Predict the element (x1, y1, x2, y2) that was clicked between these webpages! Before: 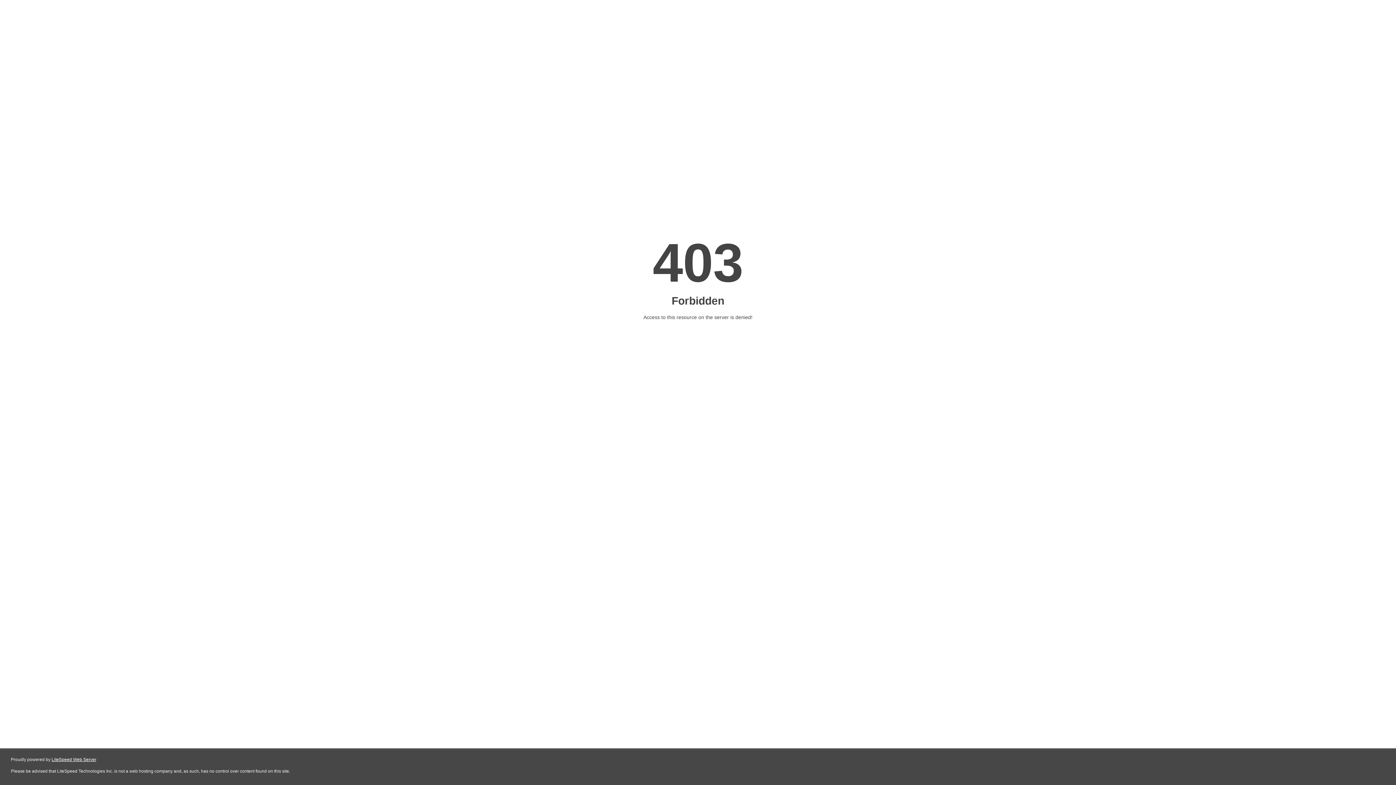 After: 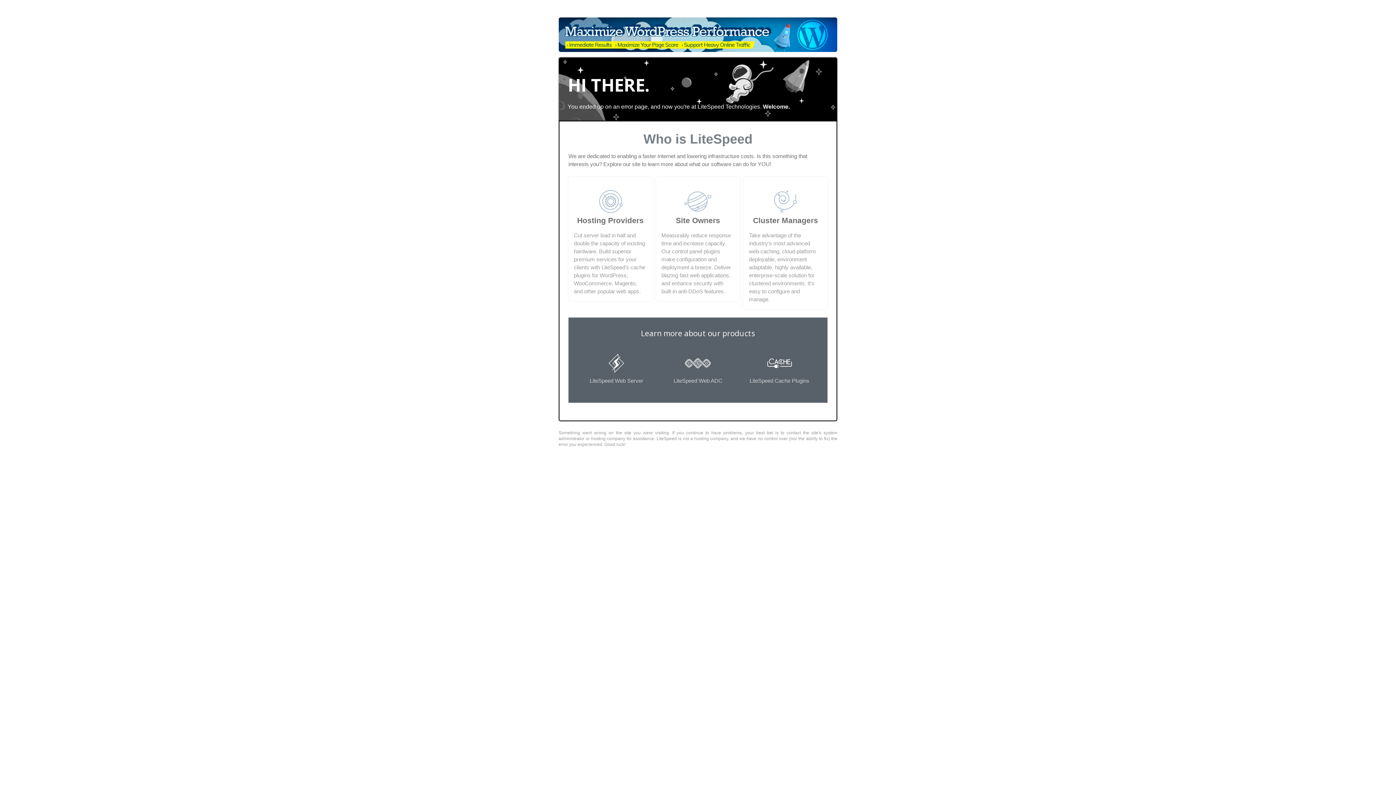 Action: label: LiteSpeed Web Server bbox: (51, 757, 96, 762)